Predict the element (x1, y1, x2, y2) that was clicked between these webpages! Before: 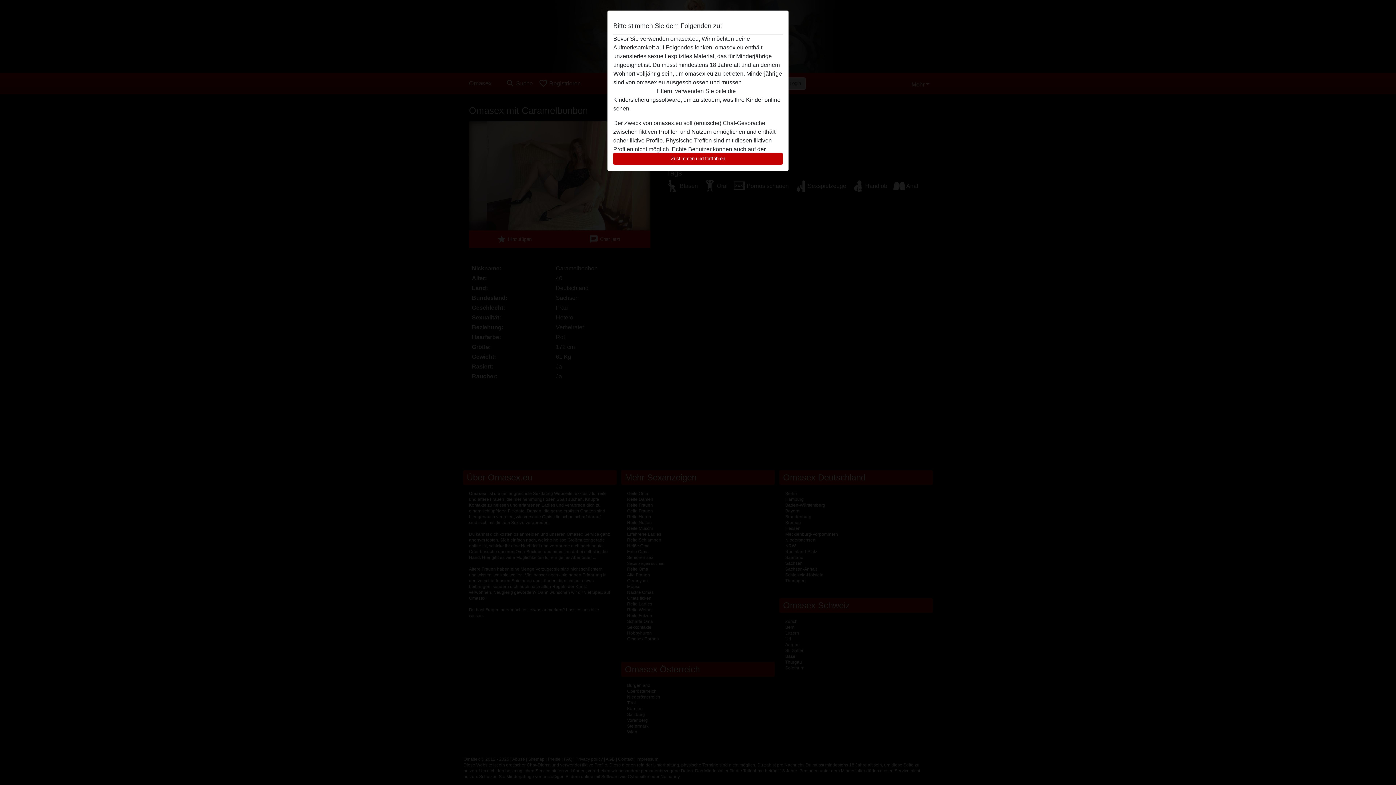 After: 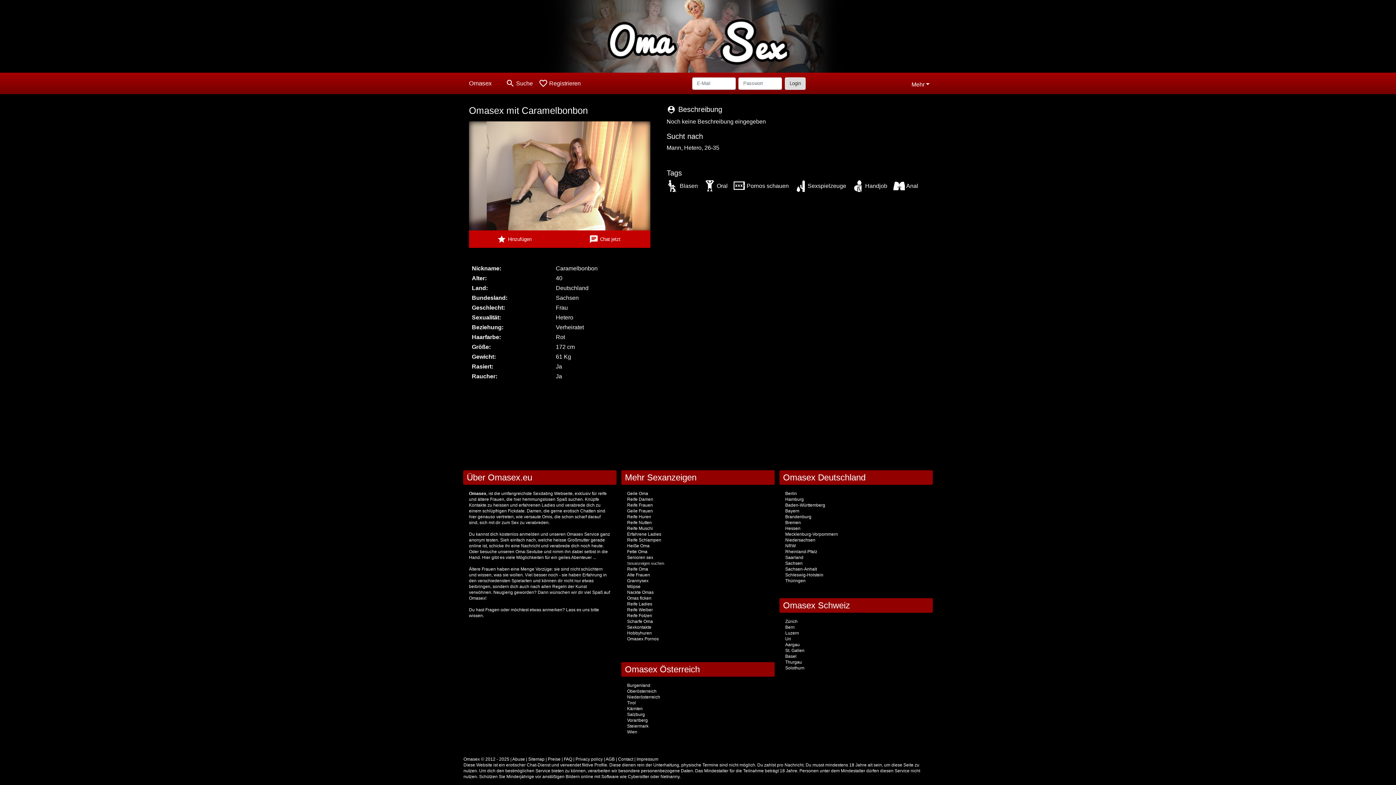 Action: label: Zustimmen und fortfahren bbox: (613, 152, 782, 165)